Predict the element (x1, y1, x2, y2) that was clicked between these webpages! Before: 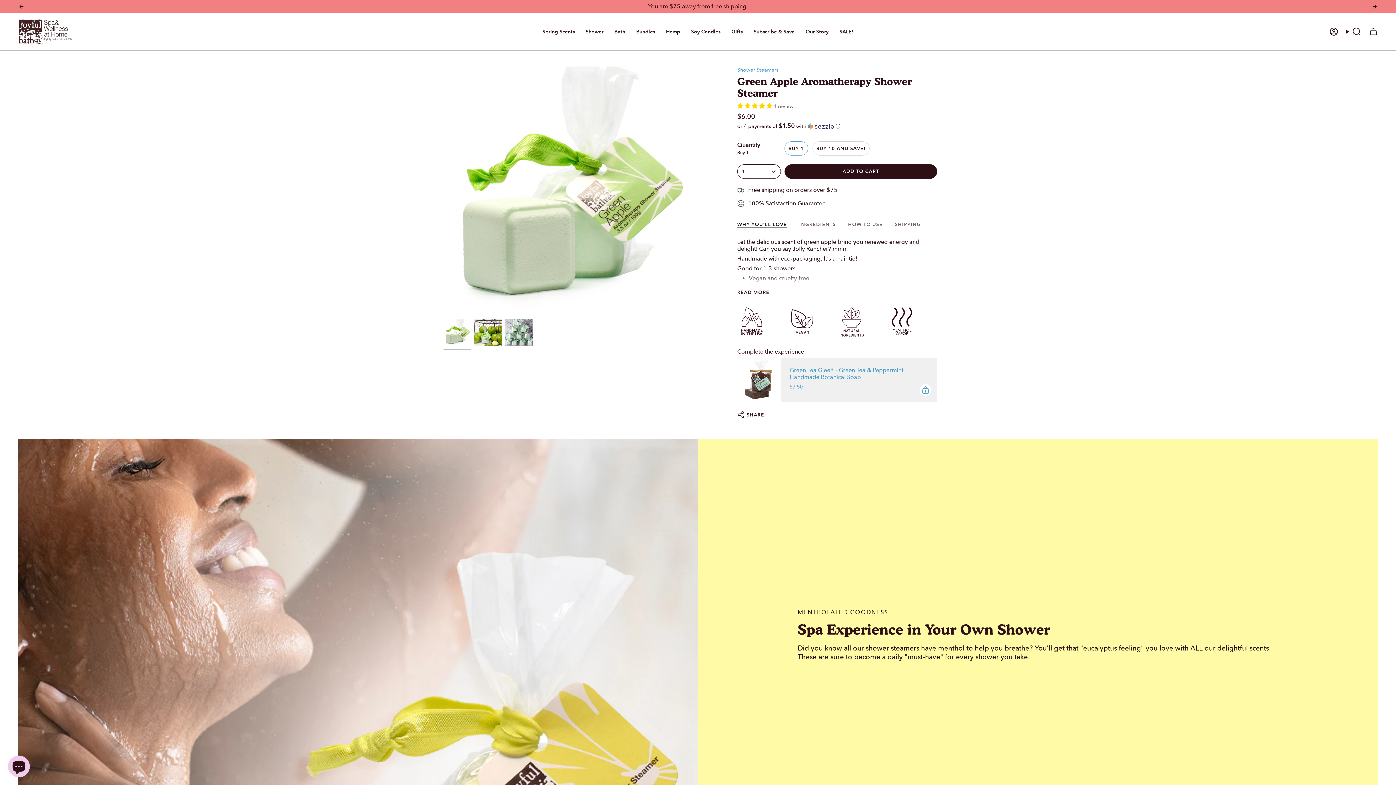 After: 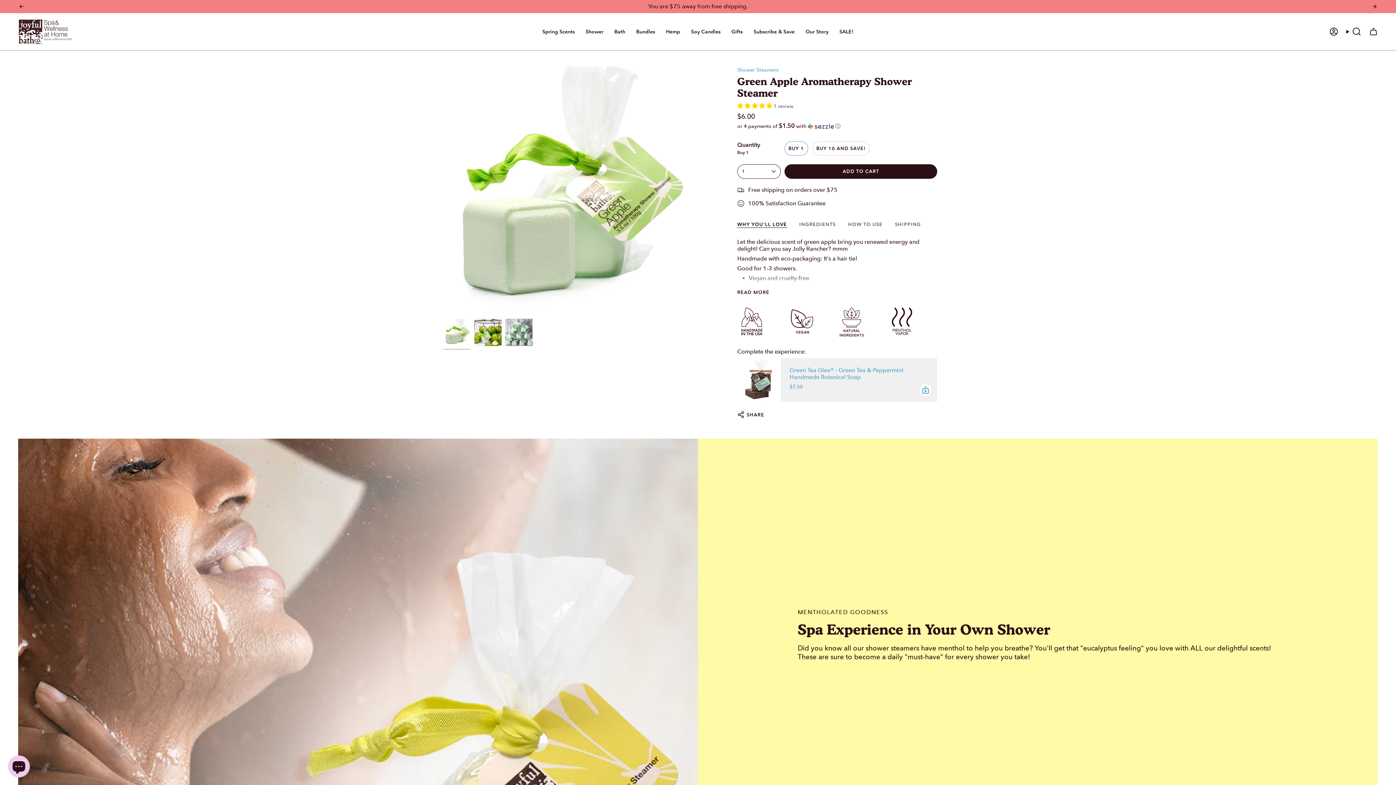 Action: bbox: (1371, 3, 1378, 9) label: Next